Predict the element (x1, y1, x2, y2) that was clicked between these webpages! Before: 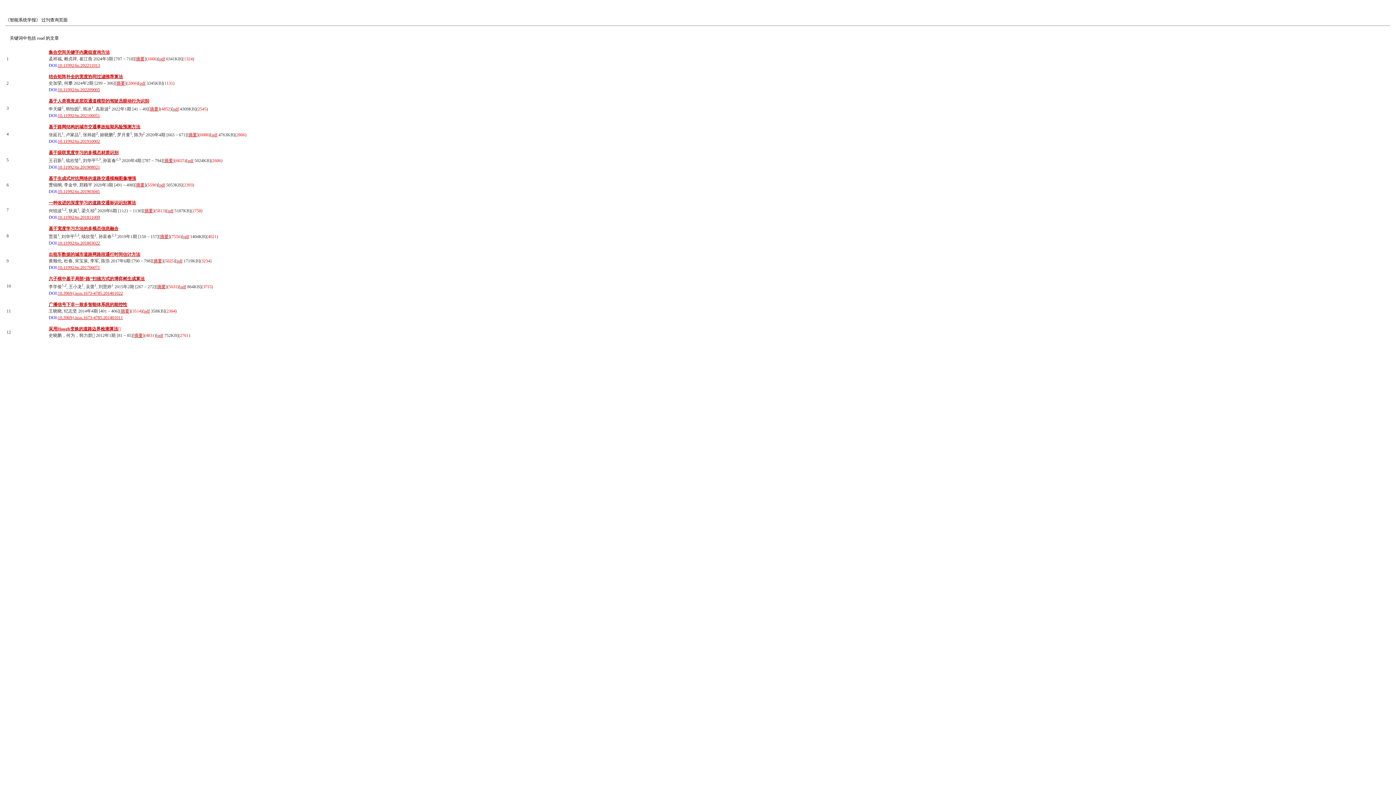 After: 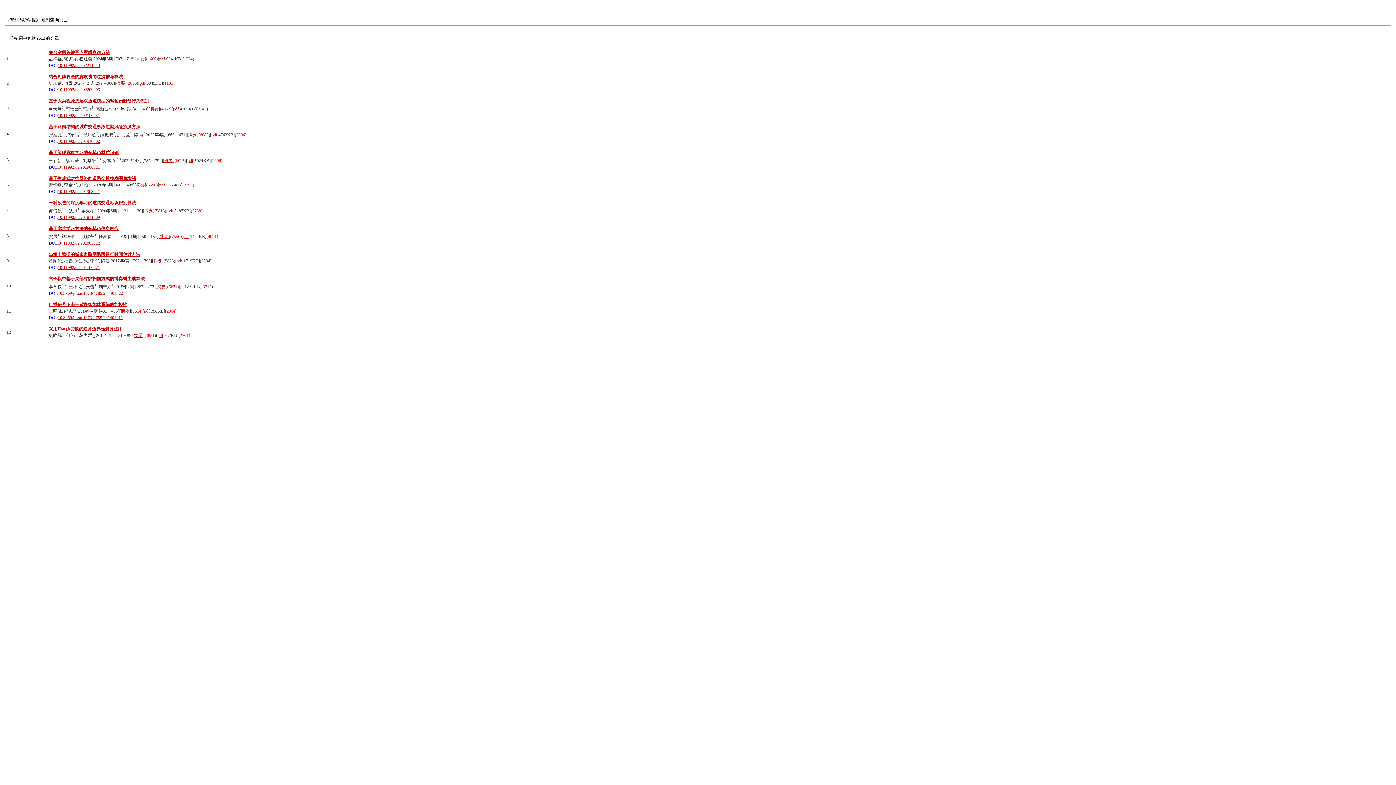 Action: bbox: (139, 80, 145, 85) label: pdf